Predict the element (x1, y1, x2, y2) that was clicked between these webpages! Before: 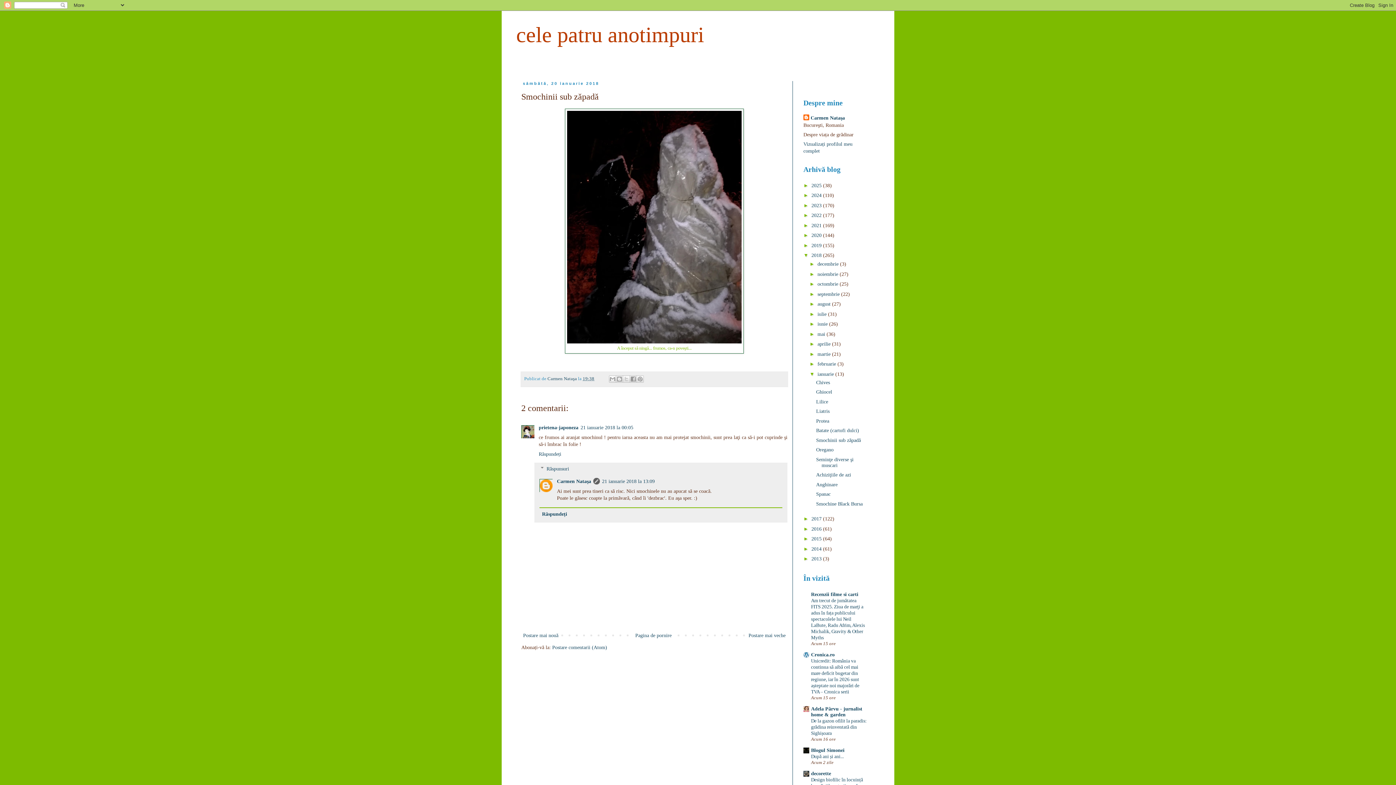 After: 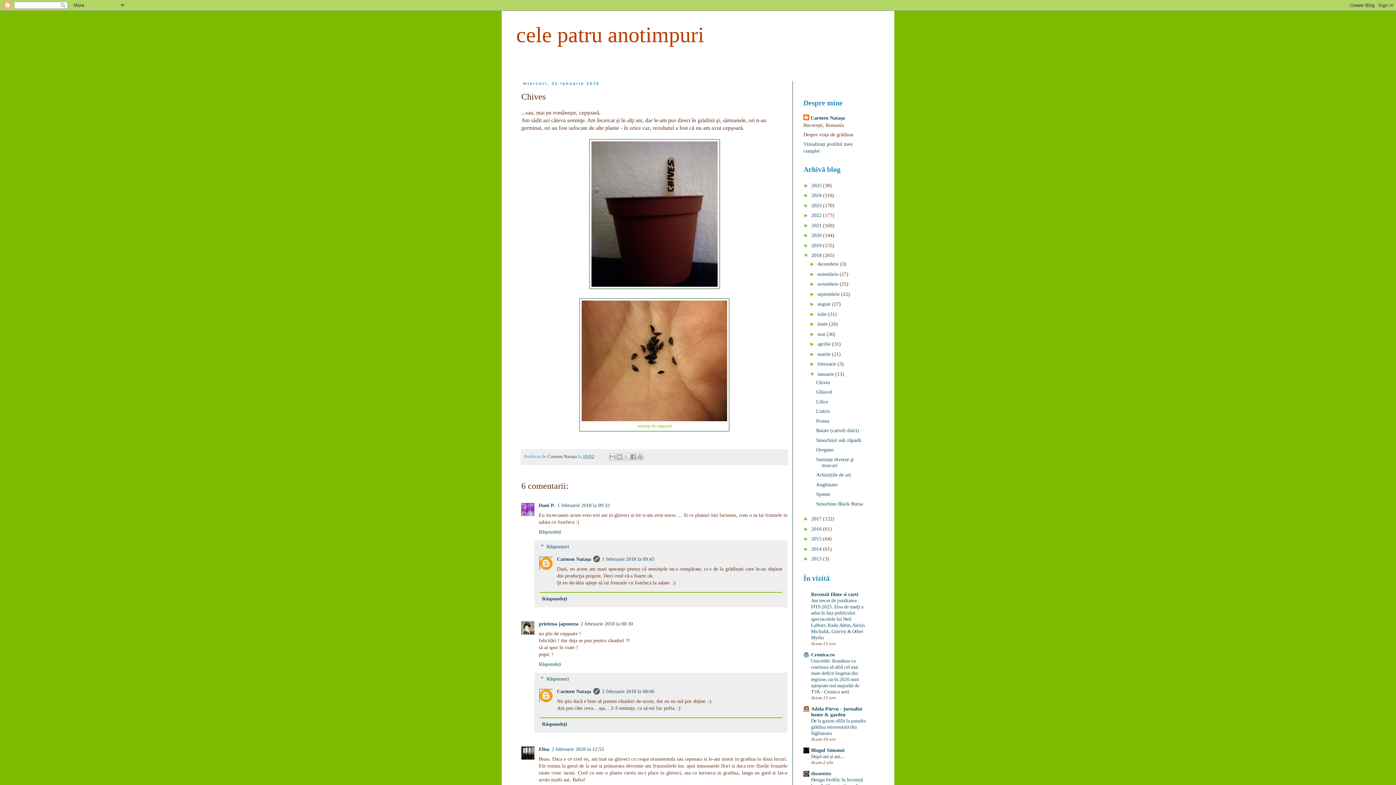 Action: label: Chives bbox: (816, 379, 830, 385)